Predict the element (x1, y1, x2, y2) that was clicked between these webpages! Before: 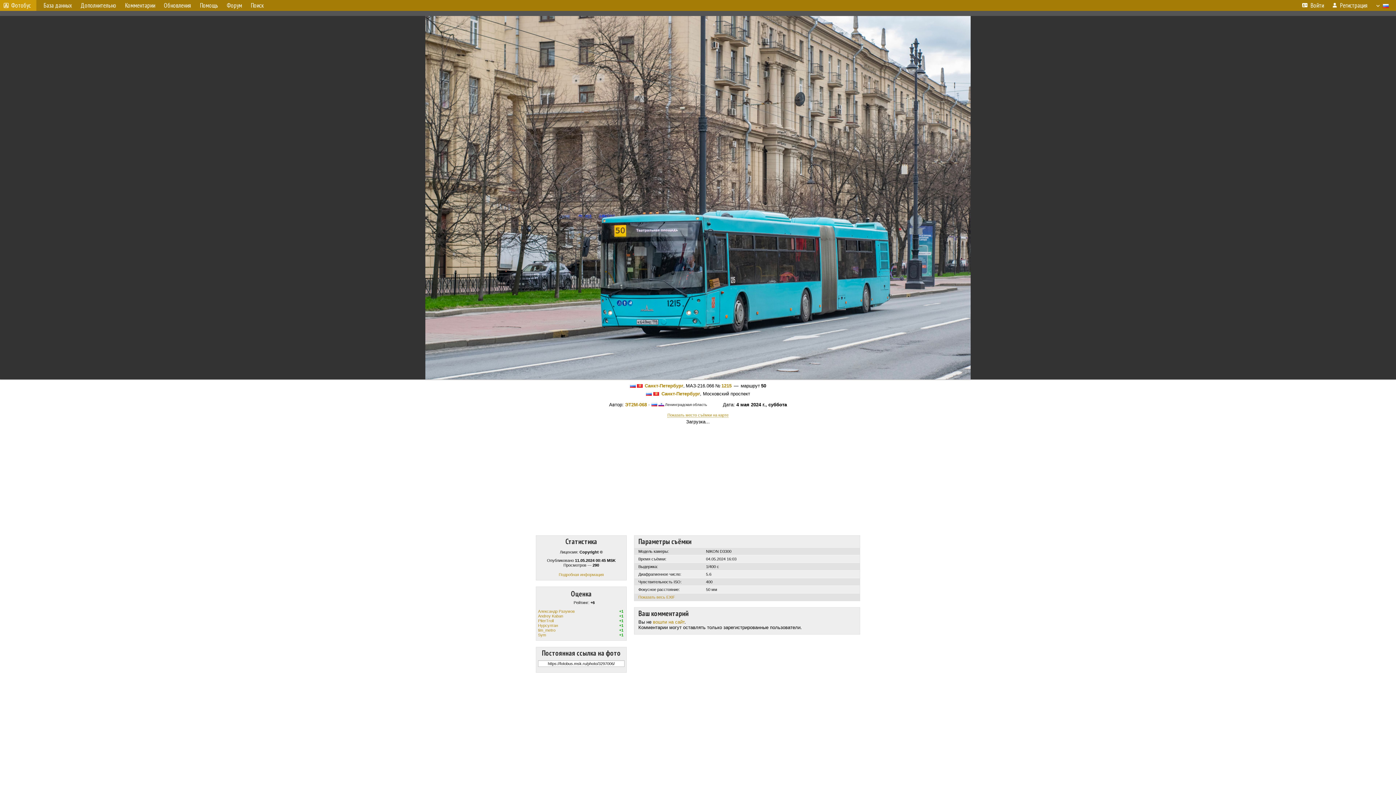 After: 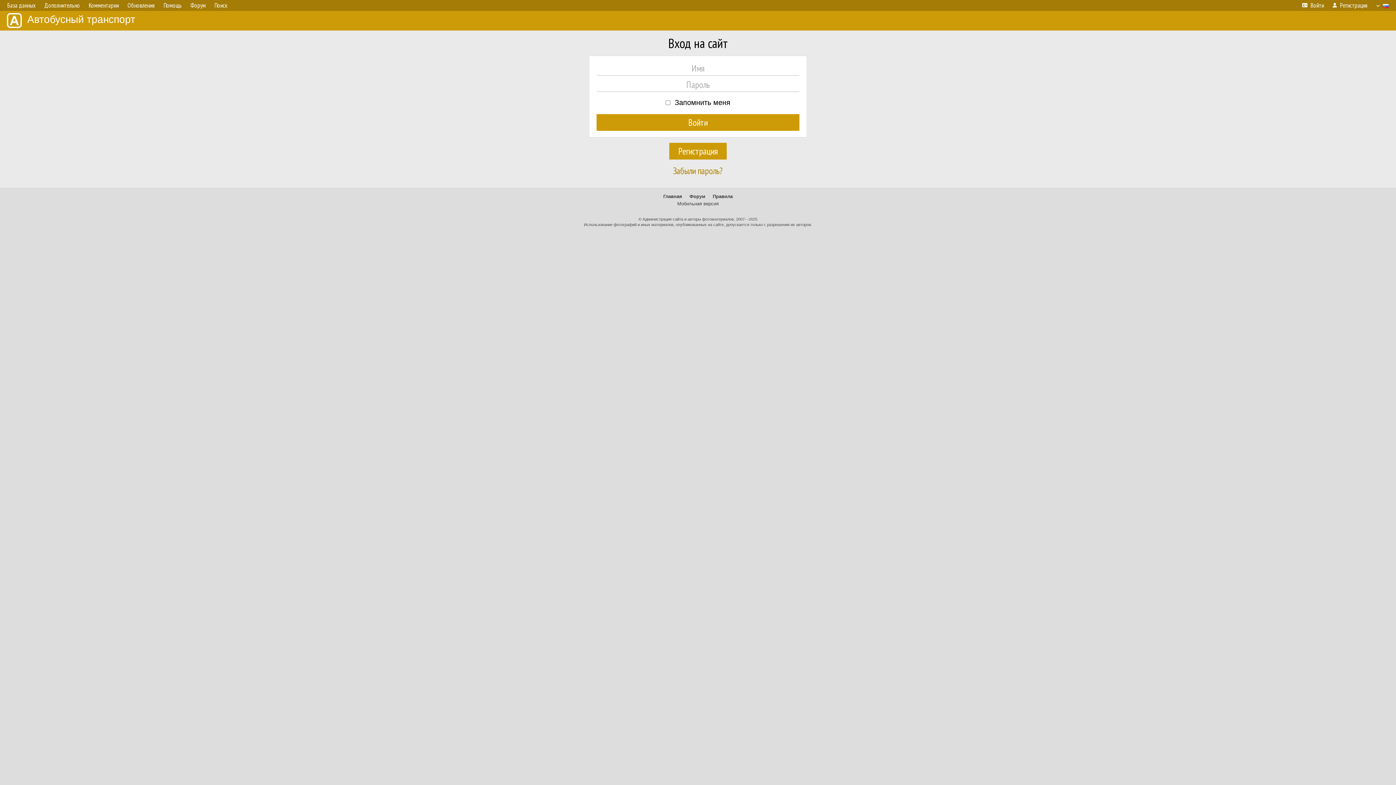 Action: bbox: (1298, 0, 1328, 10) label: Войти